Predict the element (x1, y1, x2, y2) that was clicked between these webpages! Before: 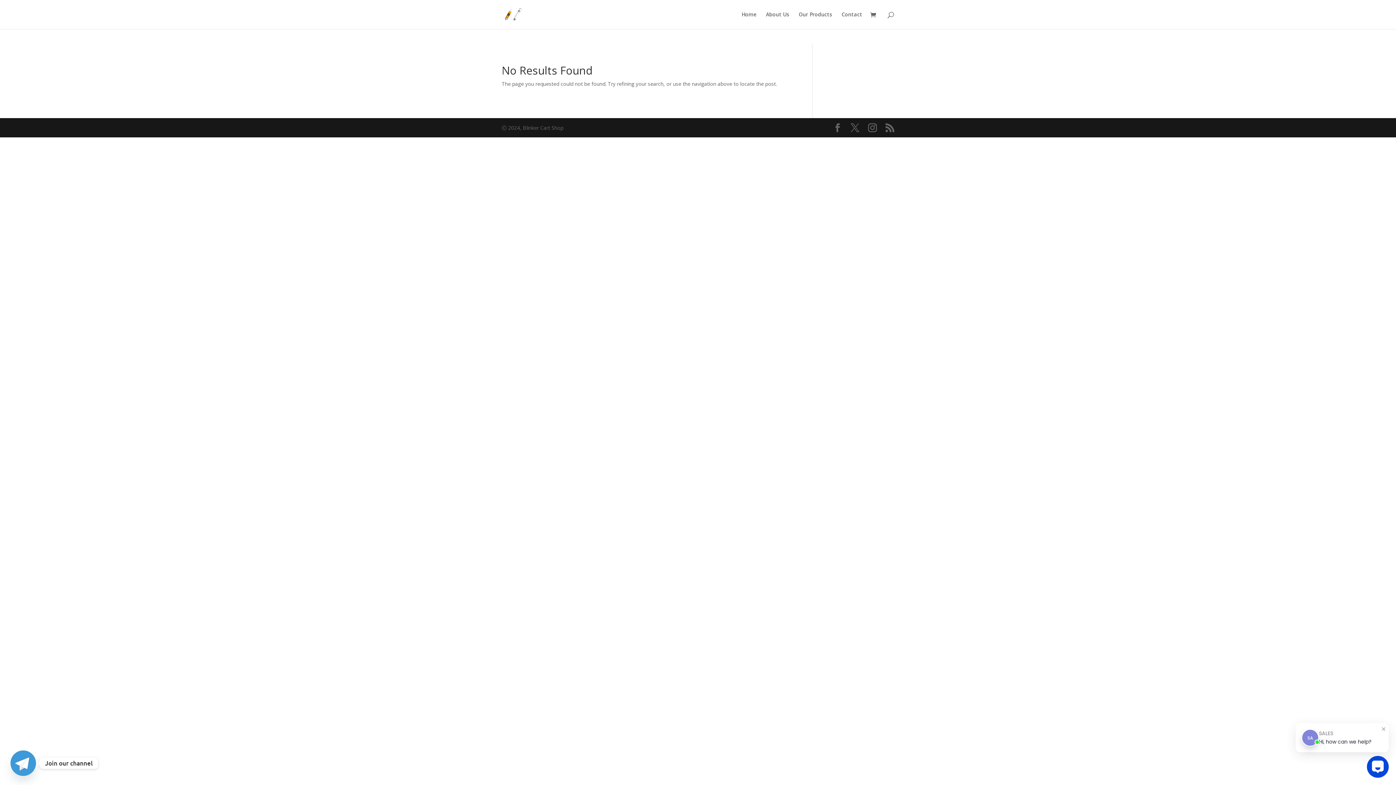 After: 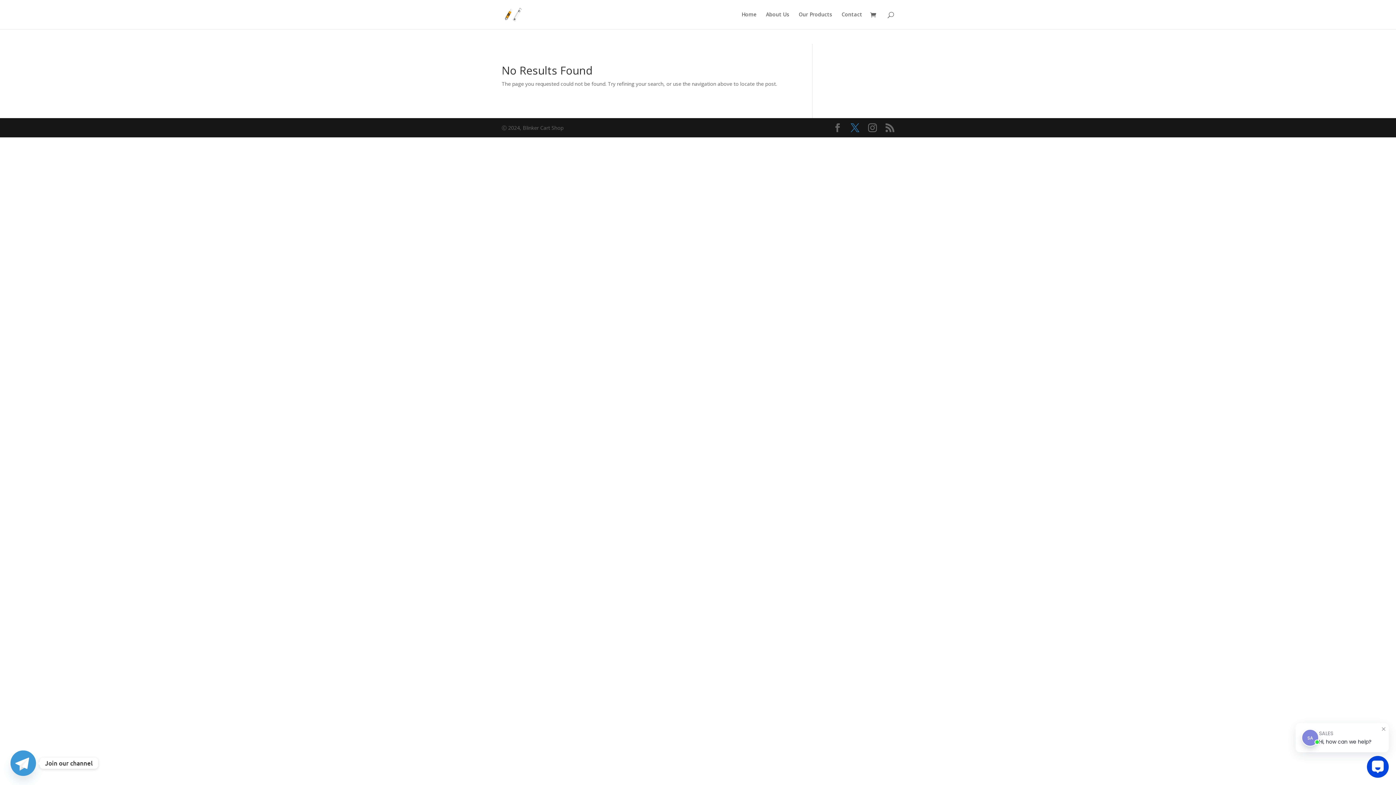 Action: bbox: (850, 123, 859, 132)